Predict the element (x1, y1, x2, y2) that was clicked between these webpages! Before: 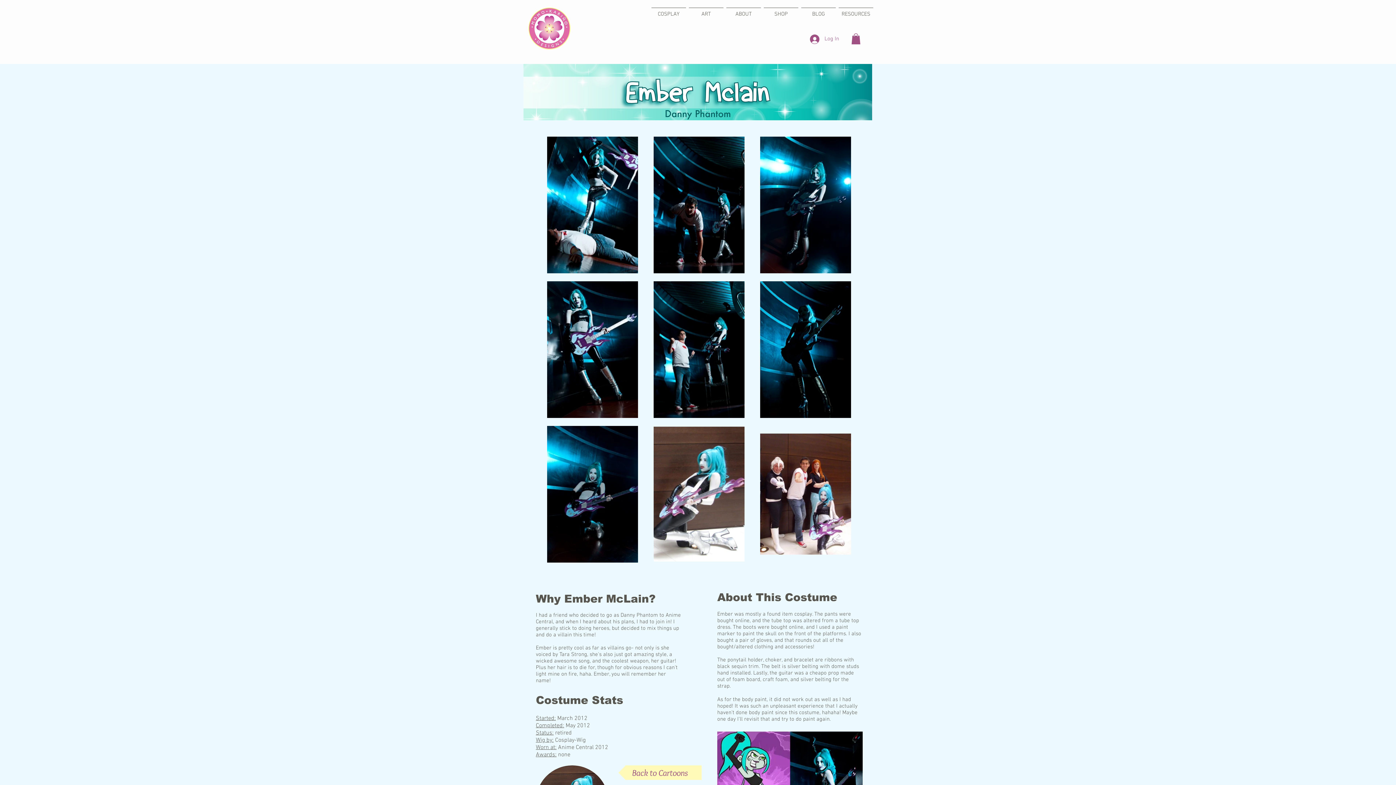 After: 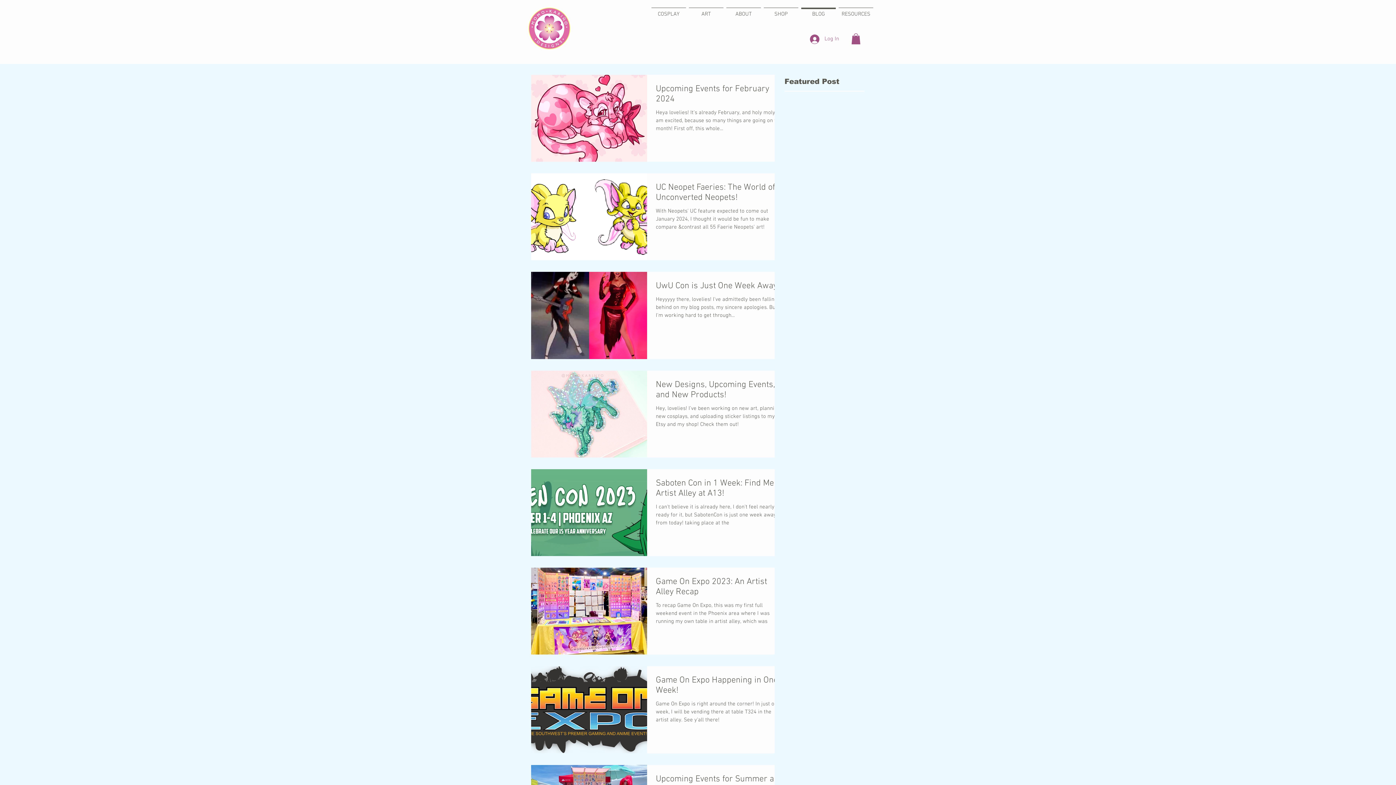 Action: label: BLOG bbox: (800, 7, 837, 14)